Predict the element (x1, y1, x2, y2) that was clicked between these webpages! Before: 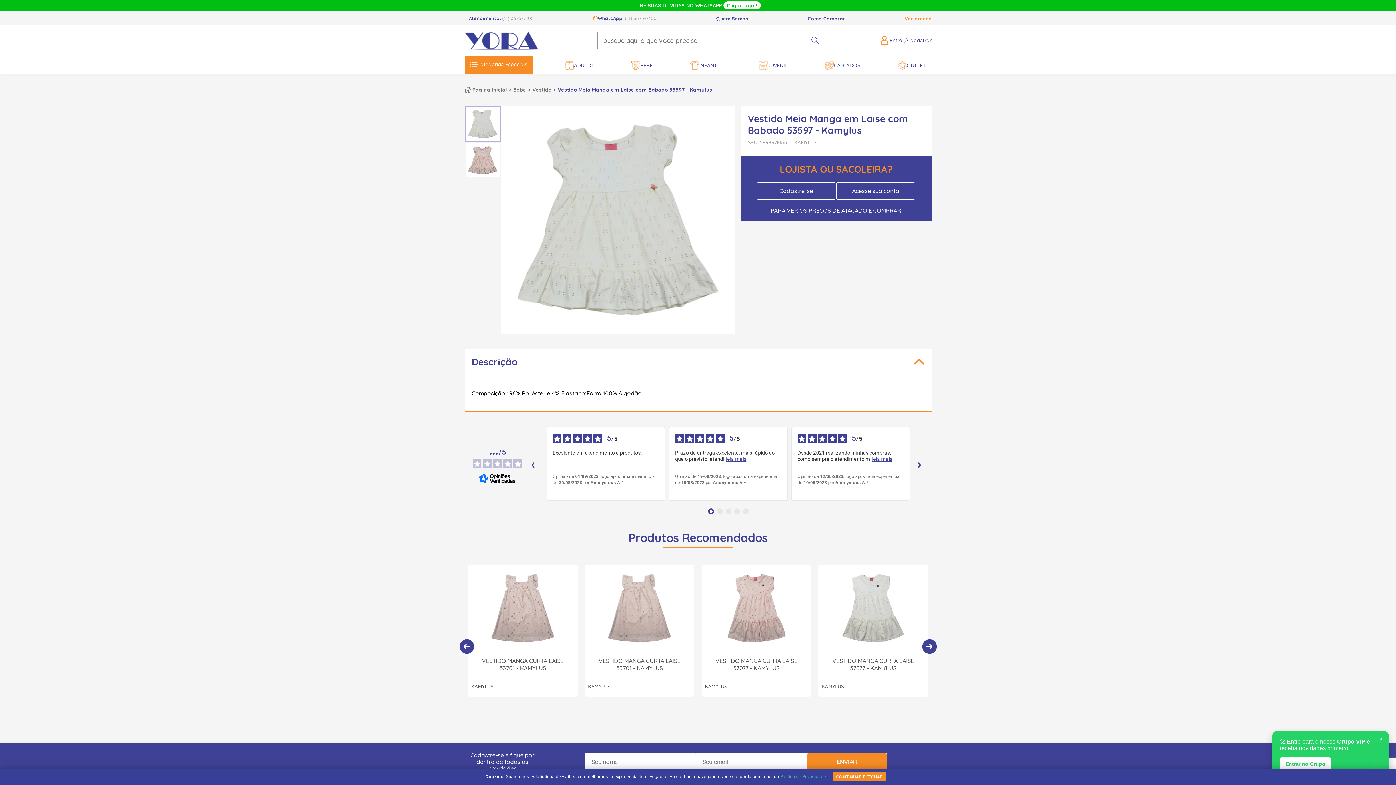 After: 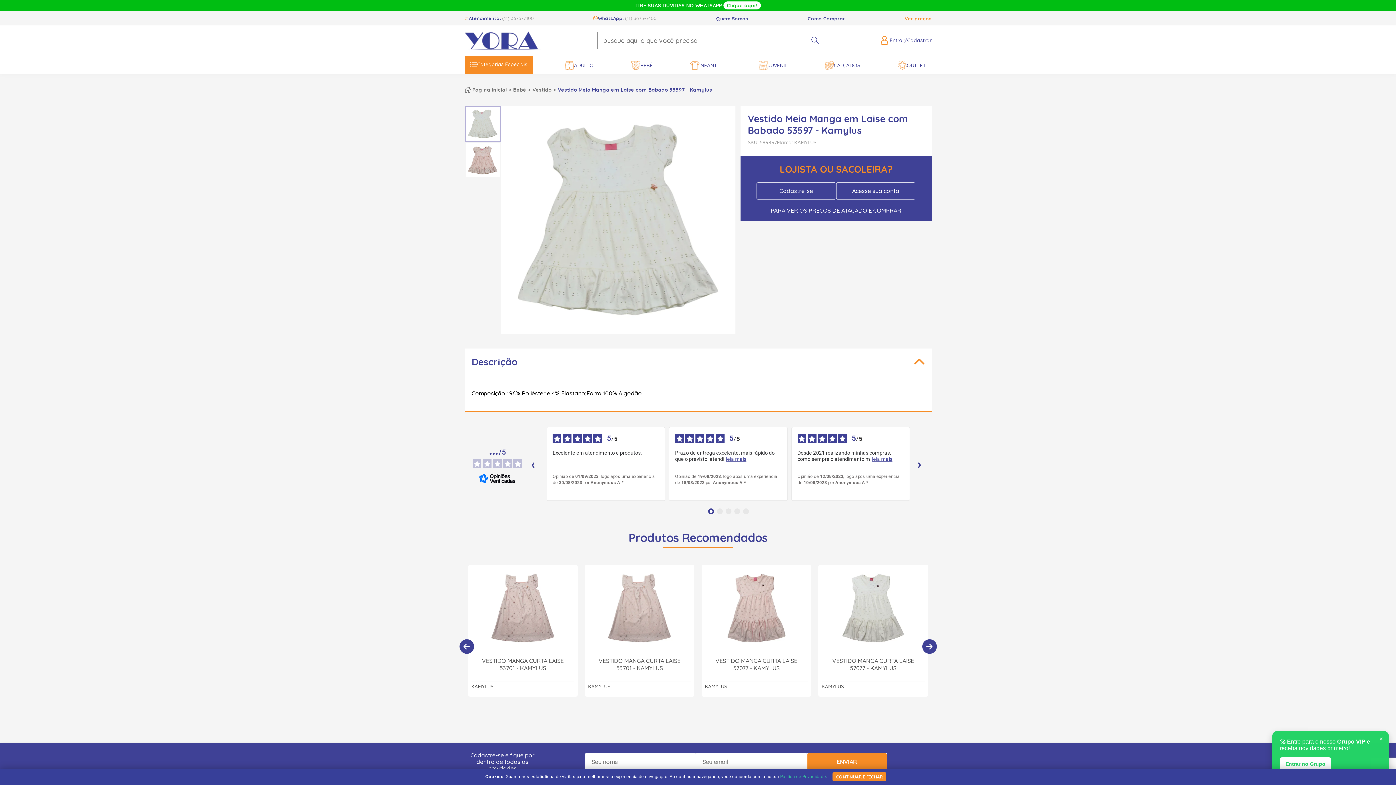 Action: label: Clique aqui! bbox: (723, 1, 760, 9)